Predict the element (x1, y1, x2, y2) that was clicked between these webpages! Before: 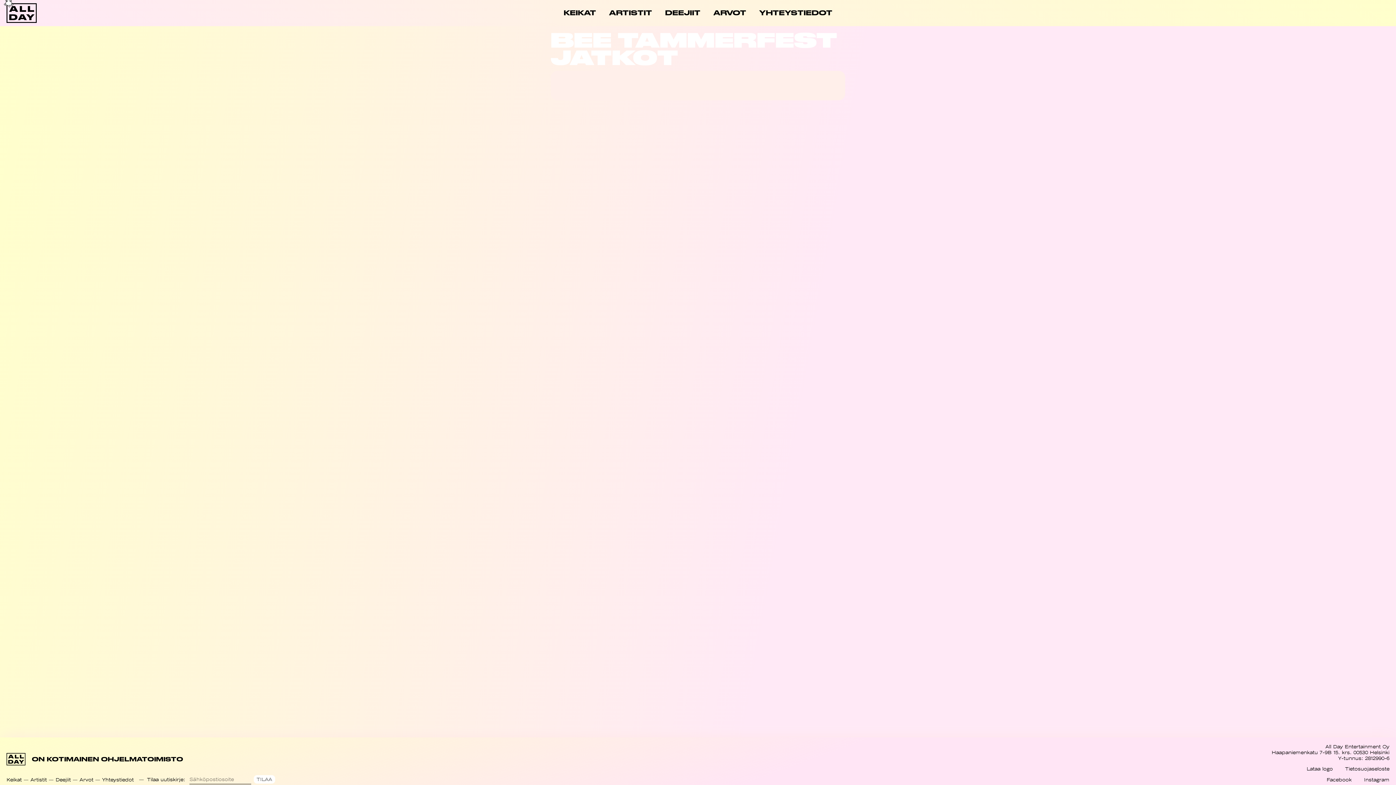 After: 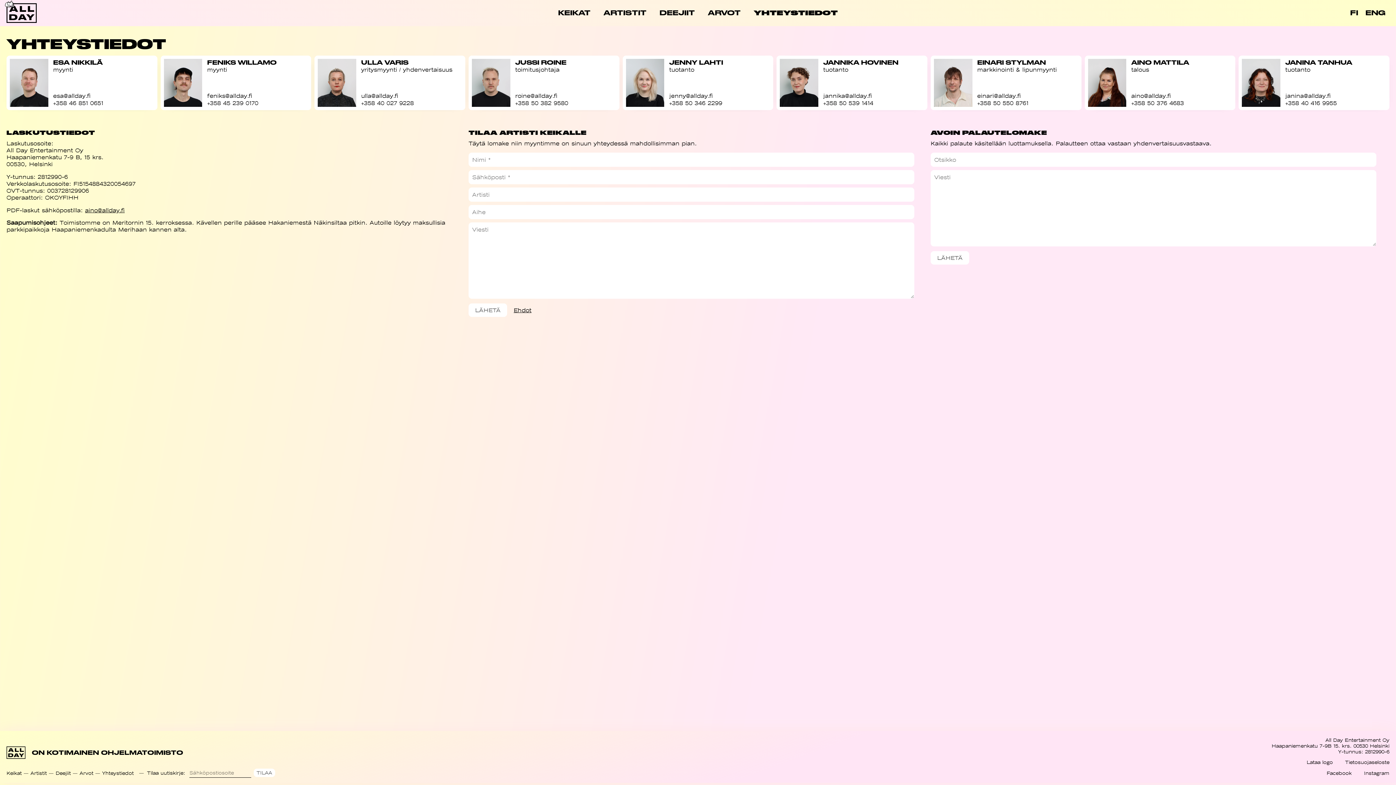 Action: label: Yhteystiedot bbox: (102, 776, 133, 783)